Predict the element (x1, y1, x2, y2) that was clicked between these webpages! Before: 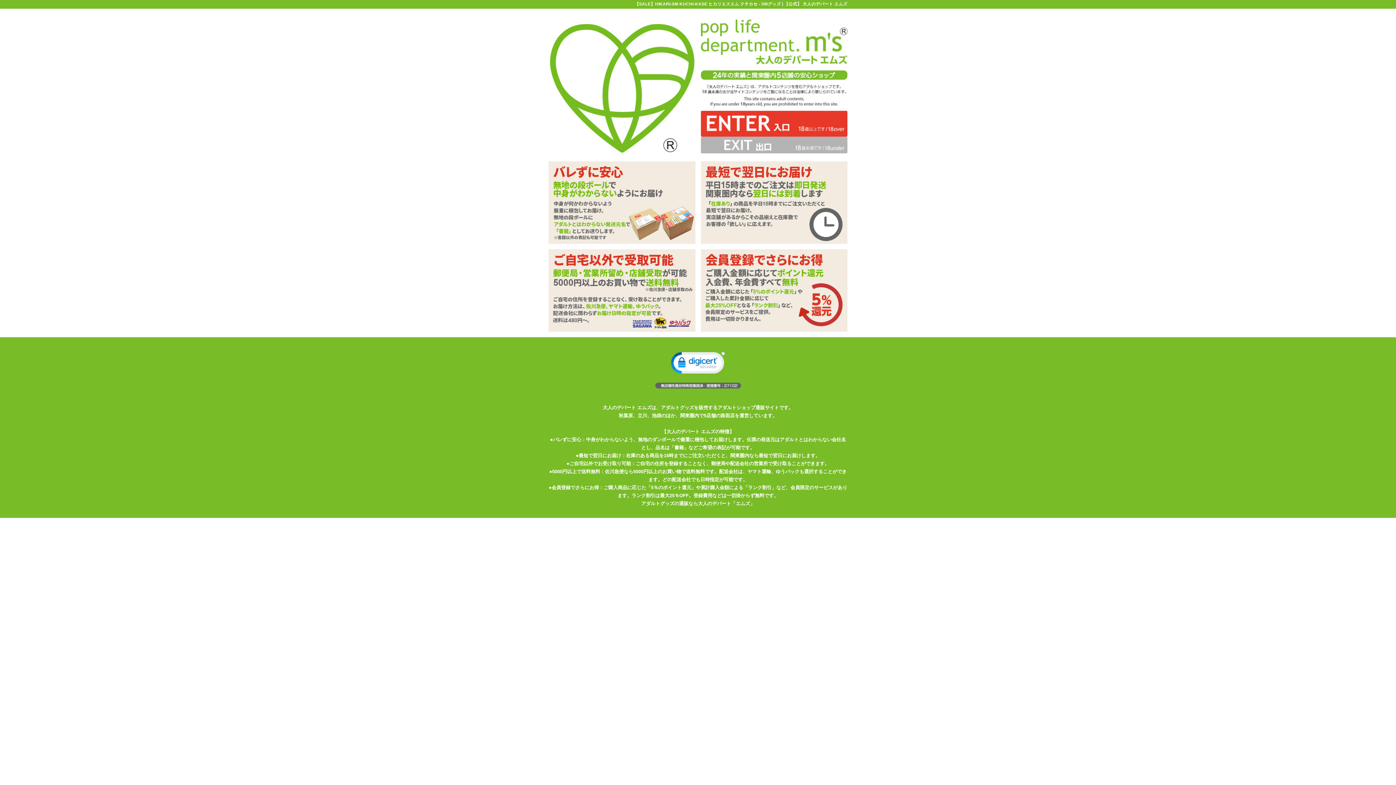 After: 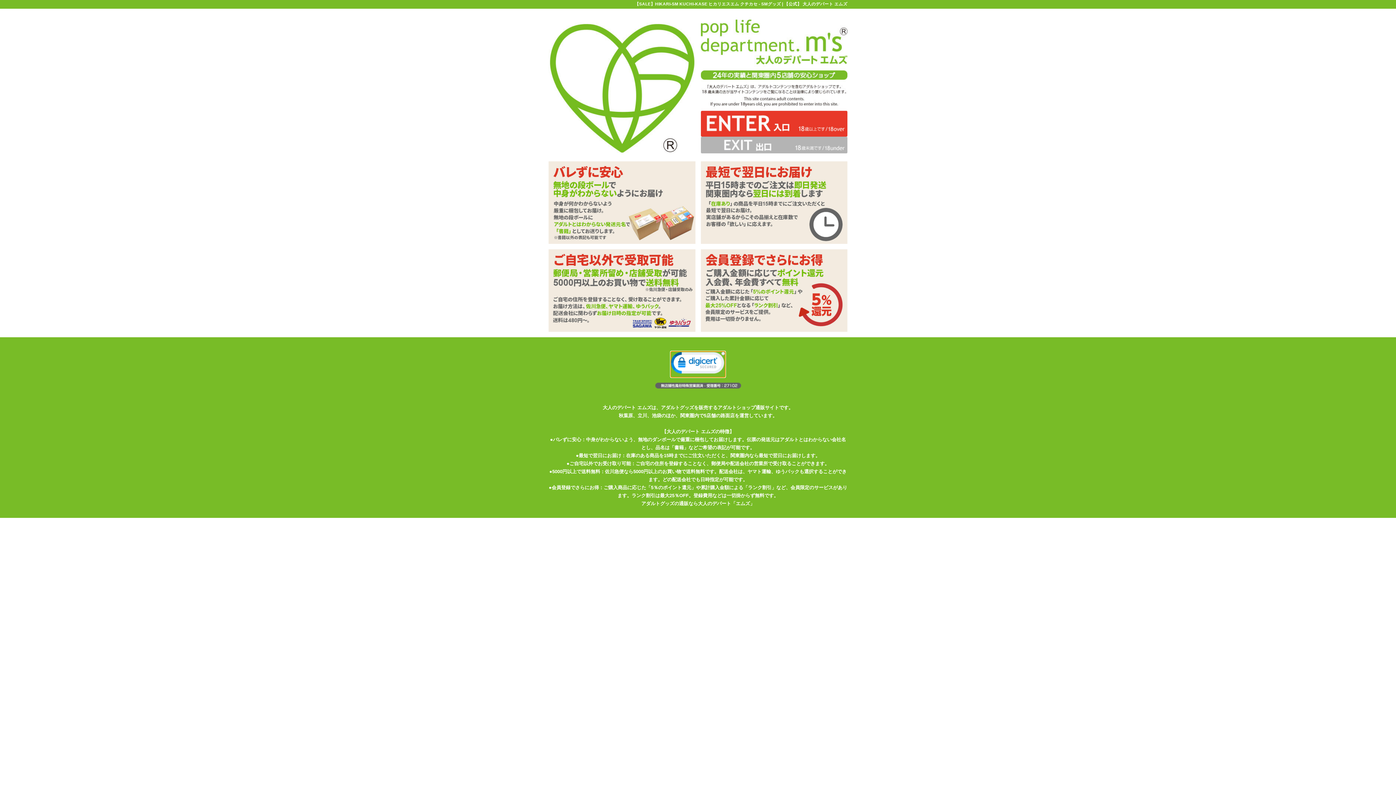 Action: bbox: (670, 351, 725, 377)